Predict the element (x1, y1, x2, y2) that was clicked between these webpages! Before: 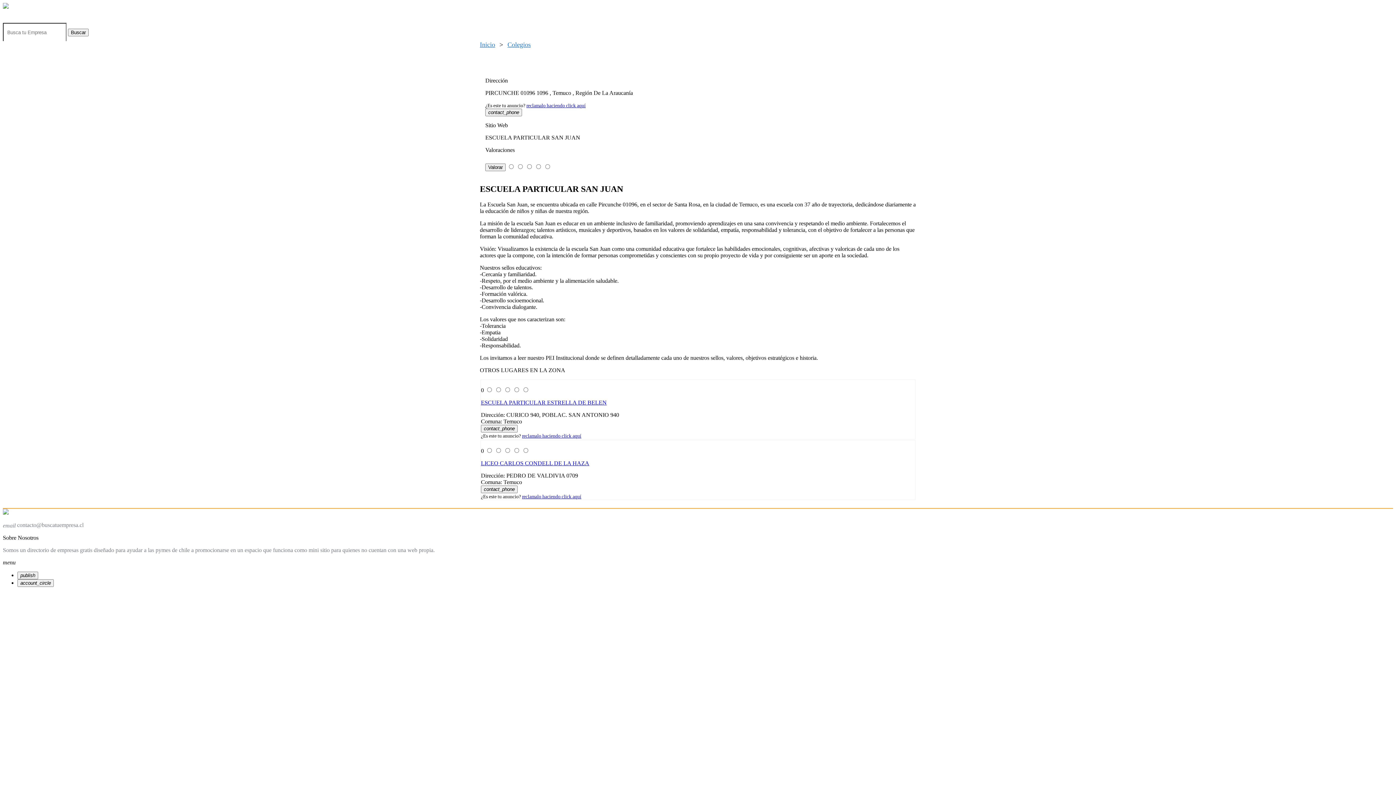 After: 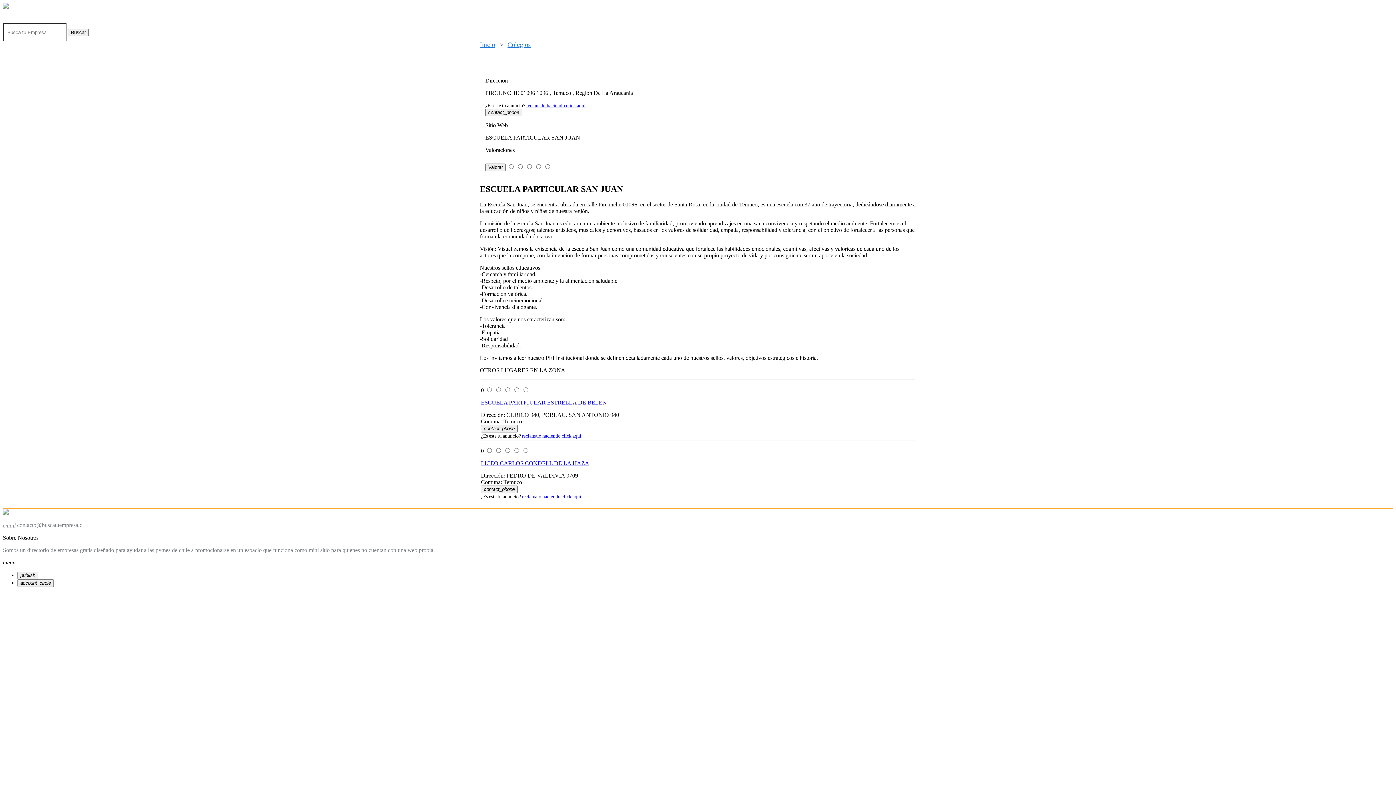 Action: label: menu bbox: (2, 559, 15, 565)